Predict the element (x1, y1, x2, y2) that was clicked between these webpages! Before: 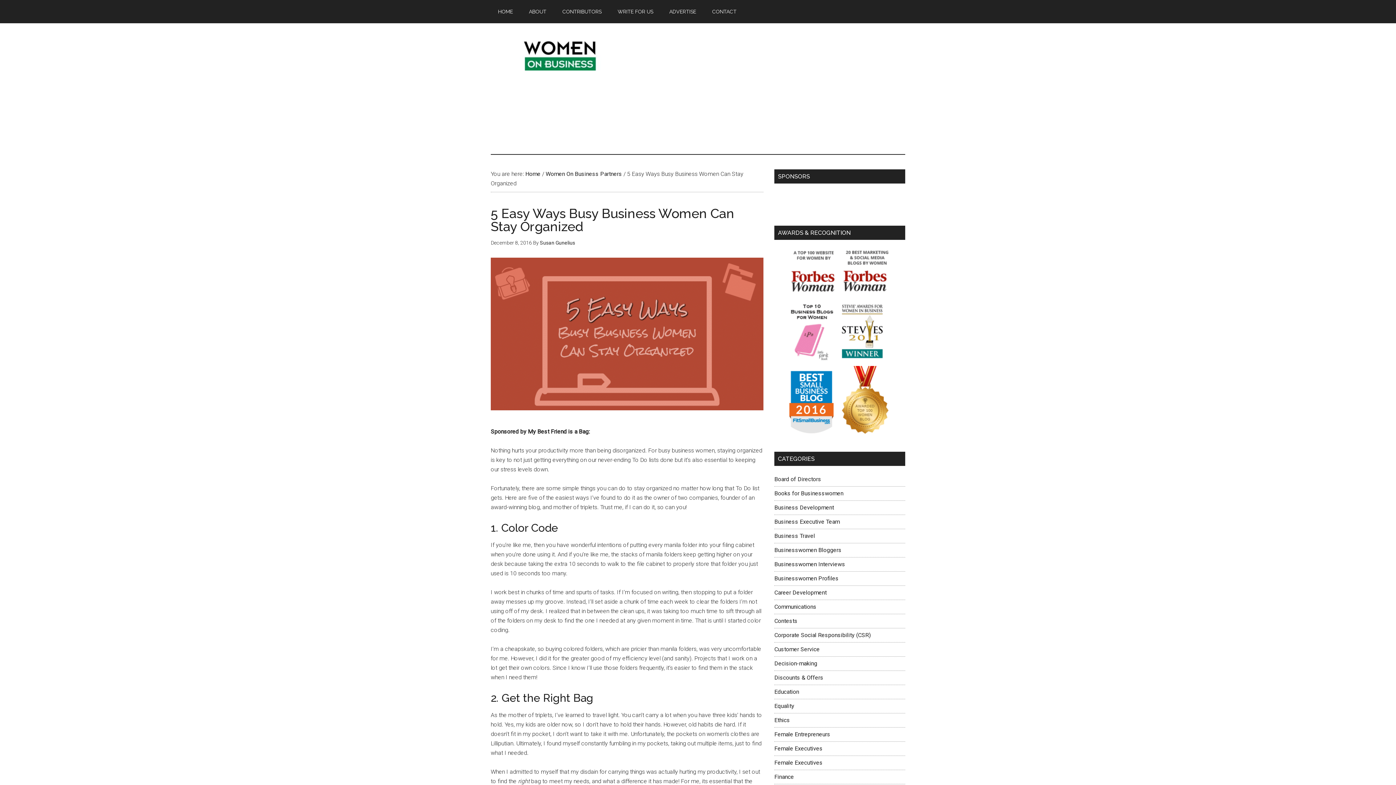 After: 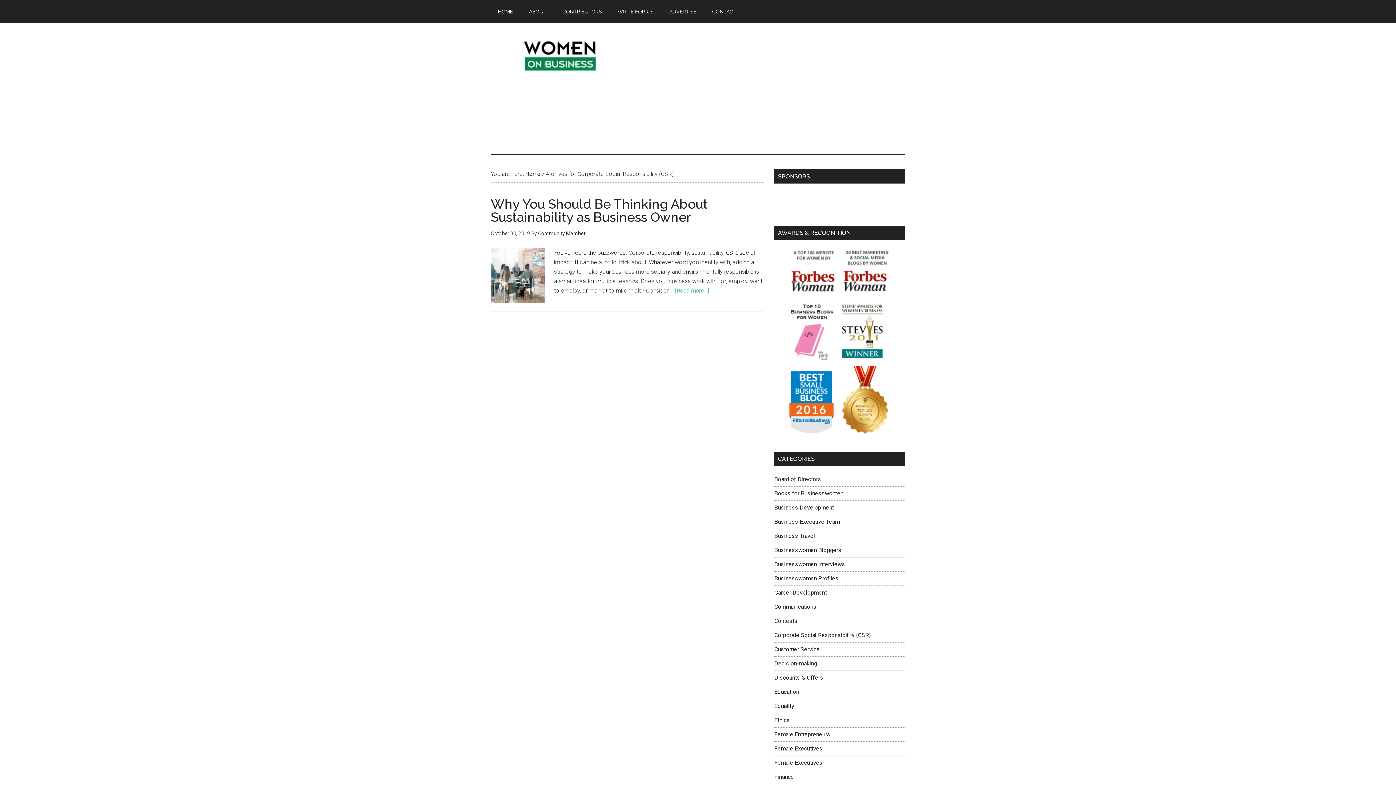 Action: bbox: (774, 632, 870, 638) label: Corporate Social Responsibility (CSR)